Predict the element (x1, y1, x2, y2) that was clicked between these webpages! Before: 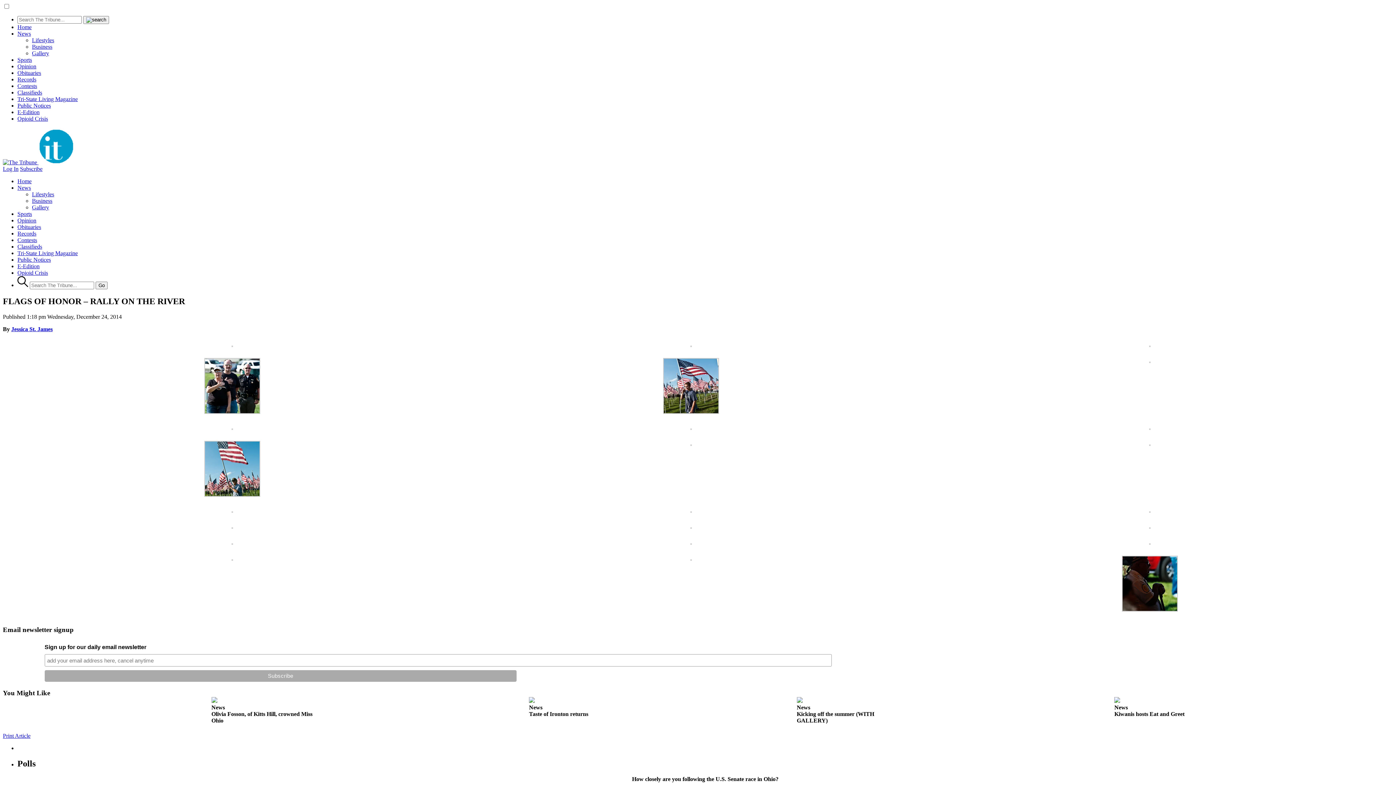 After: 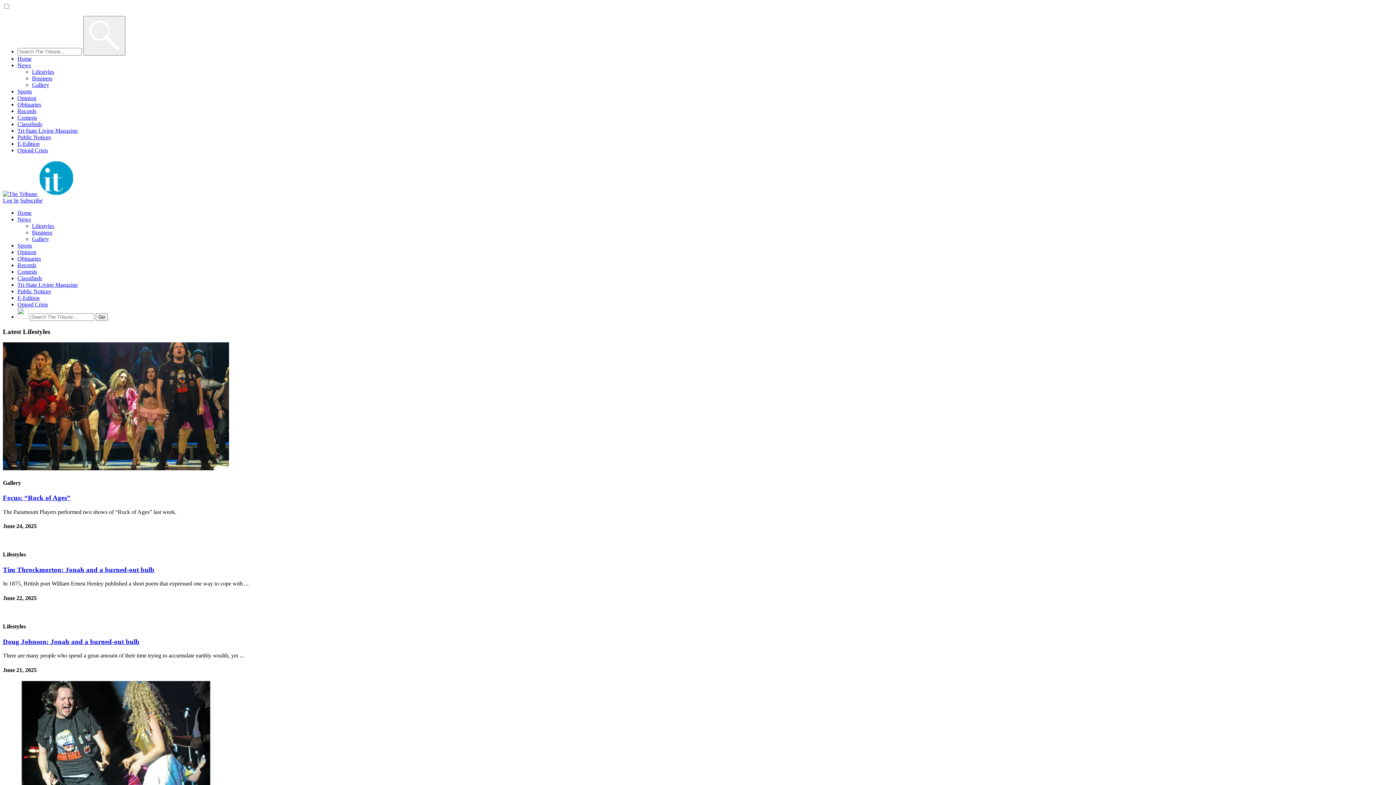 Action: bbox: (32, 37, 54, 43) label: Lifestyles